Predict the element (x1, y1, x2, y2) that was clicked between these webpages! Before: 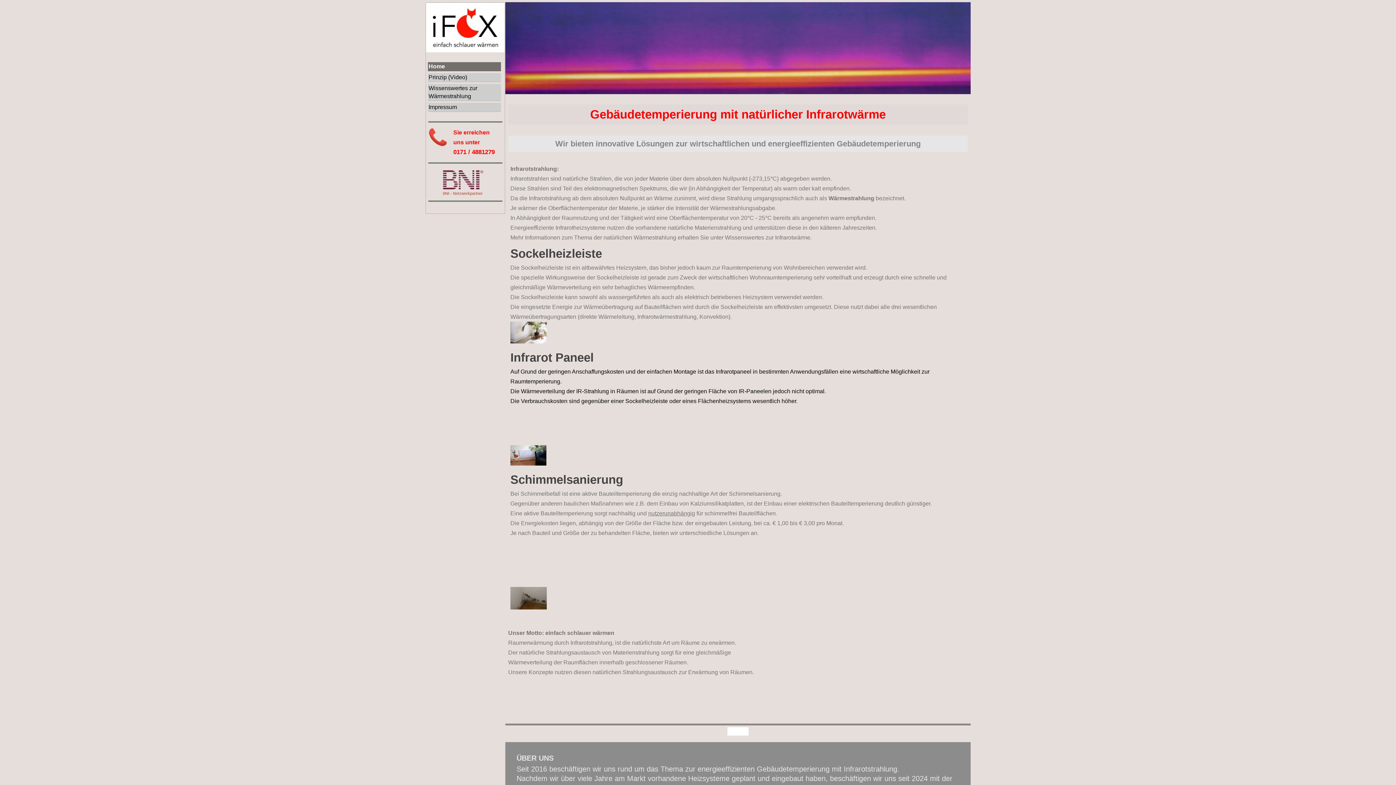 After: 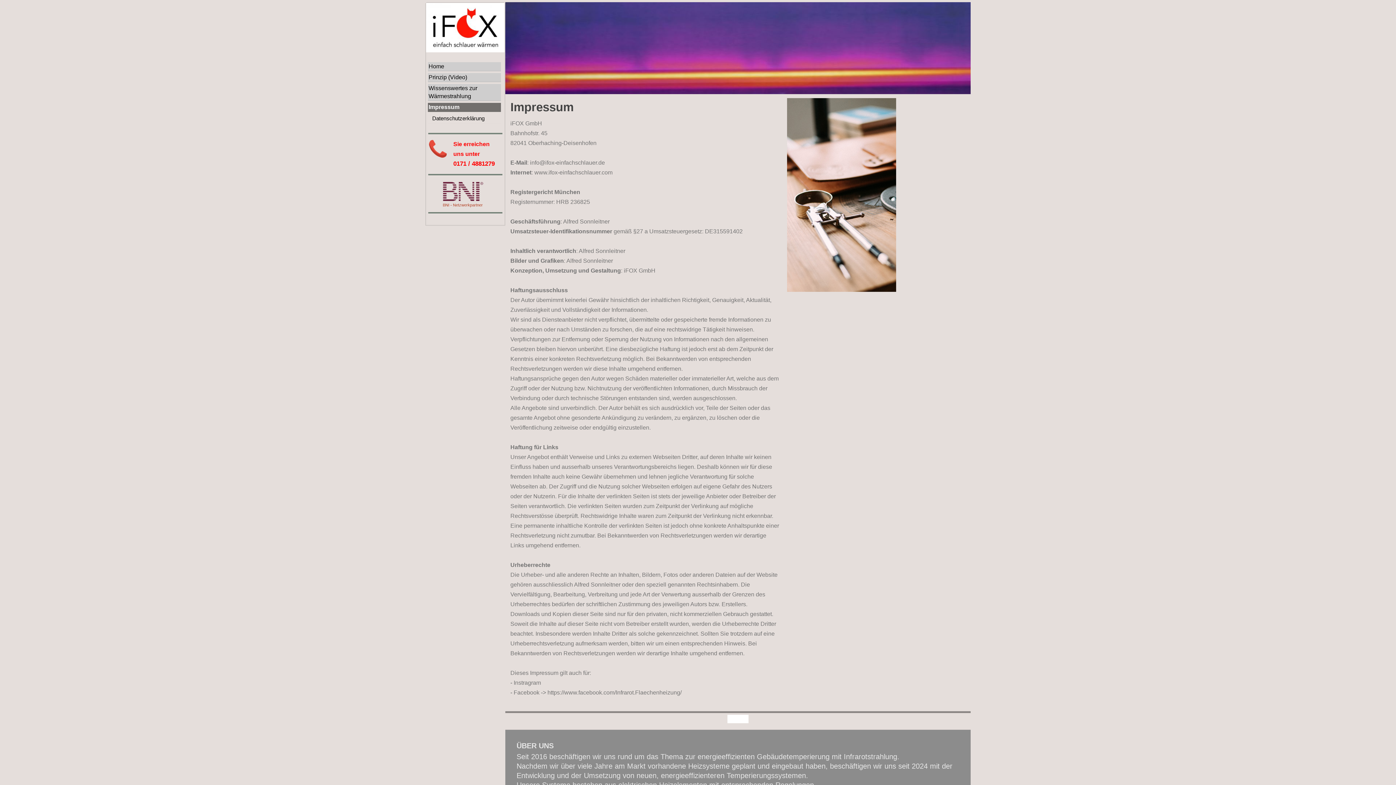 Action: bbox: (428, 102, 501, 111) label: Impressum